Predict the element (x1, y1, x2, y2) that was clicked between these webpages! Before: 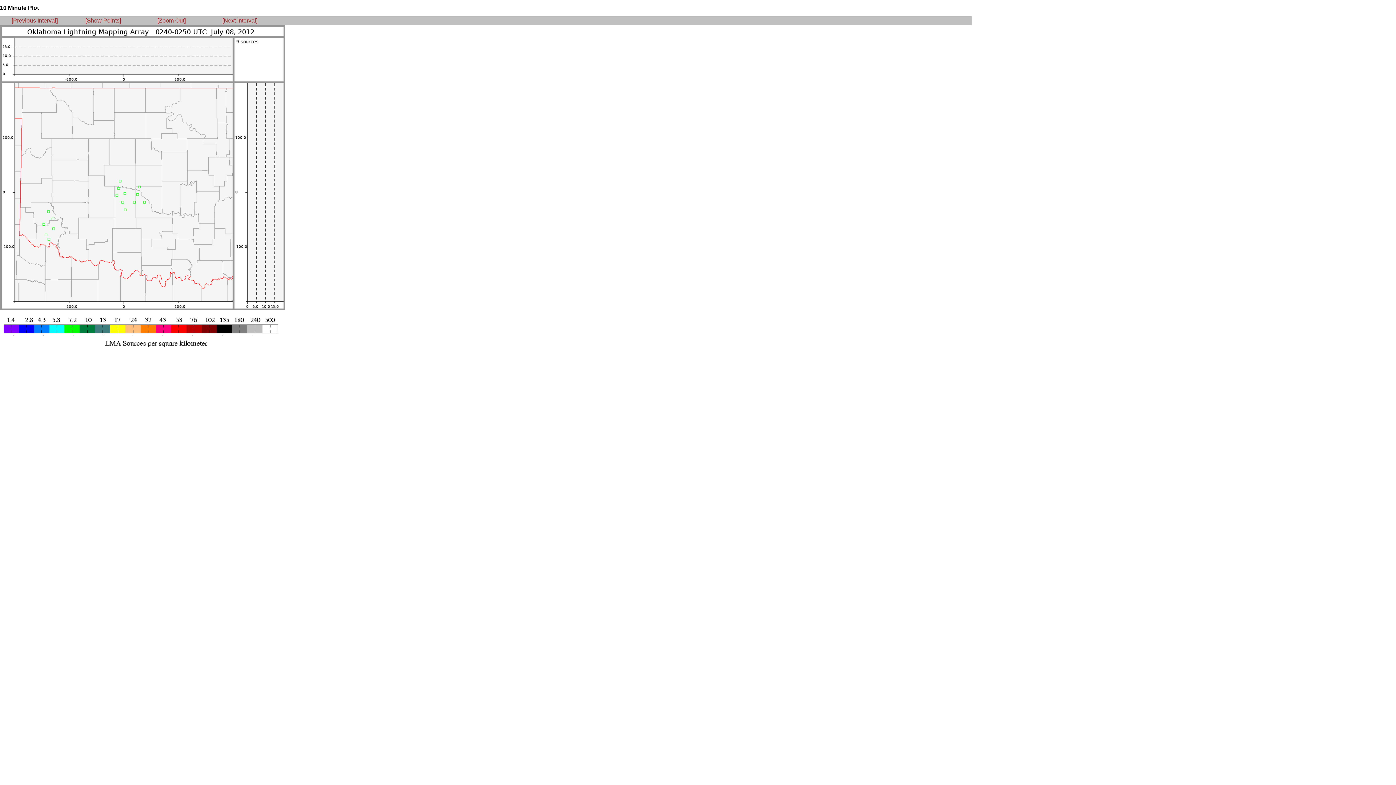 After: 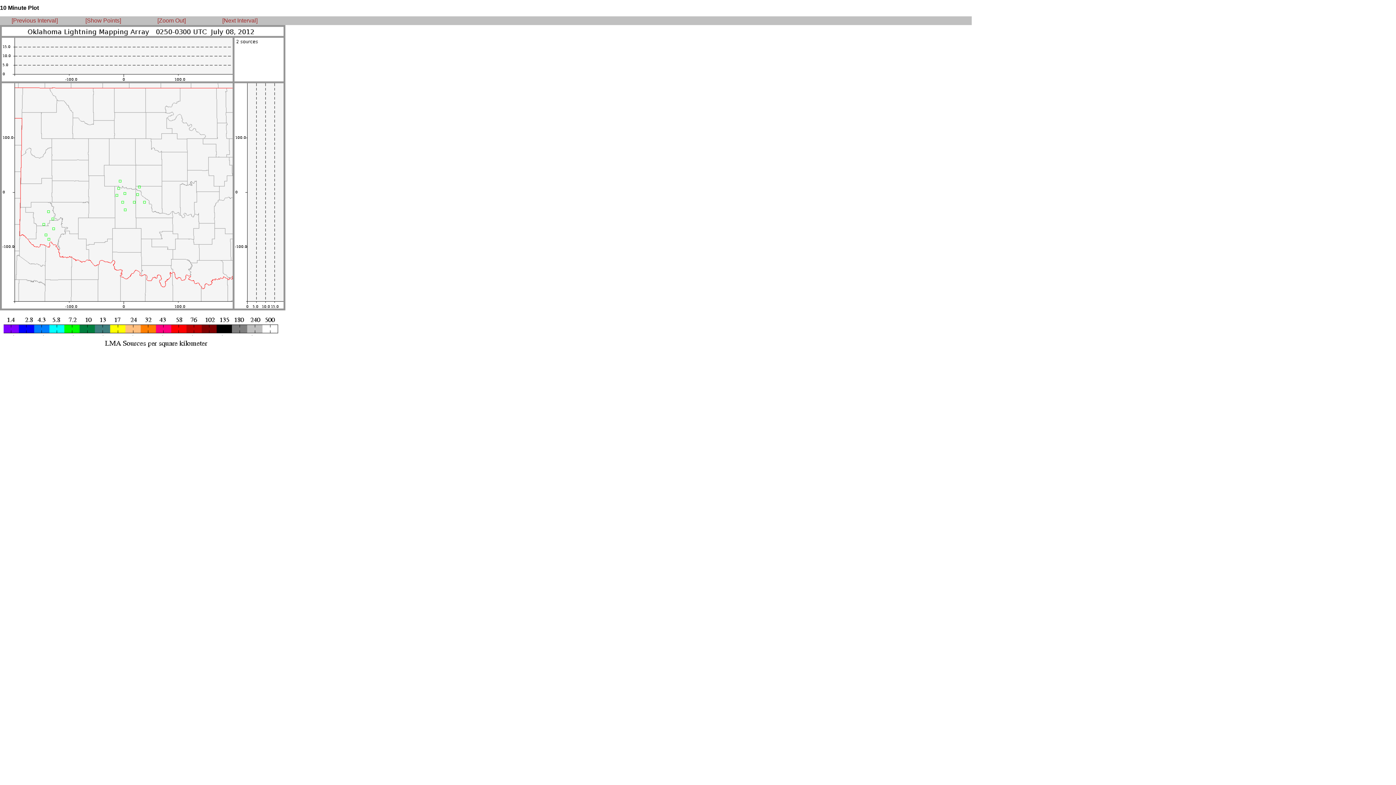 Action: label: [Next Interval] bbox: (222, 17, 257, 23)